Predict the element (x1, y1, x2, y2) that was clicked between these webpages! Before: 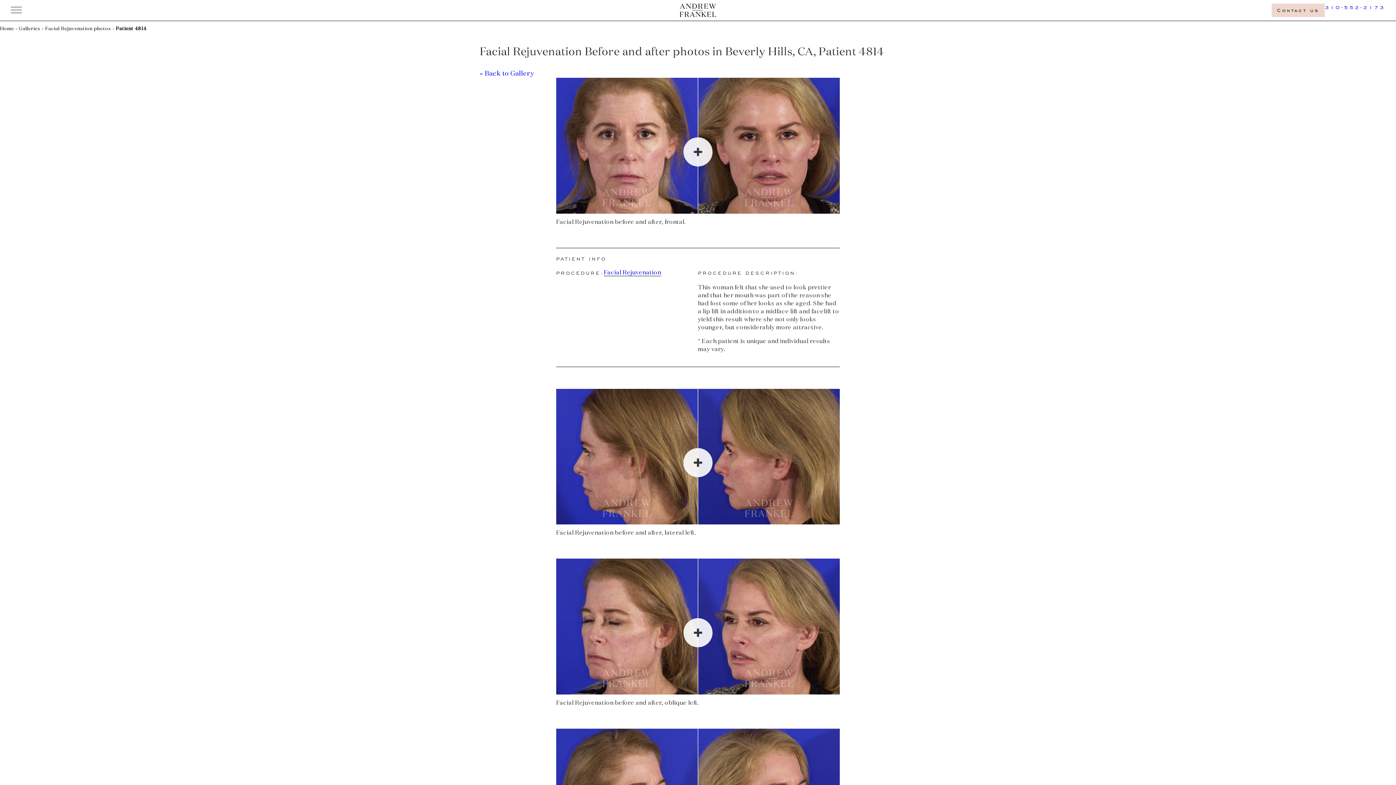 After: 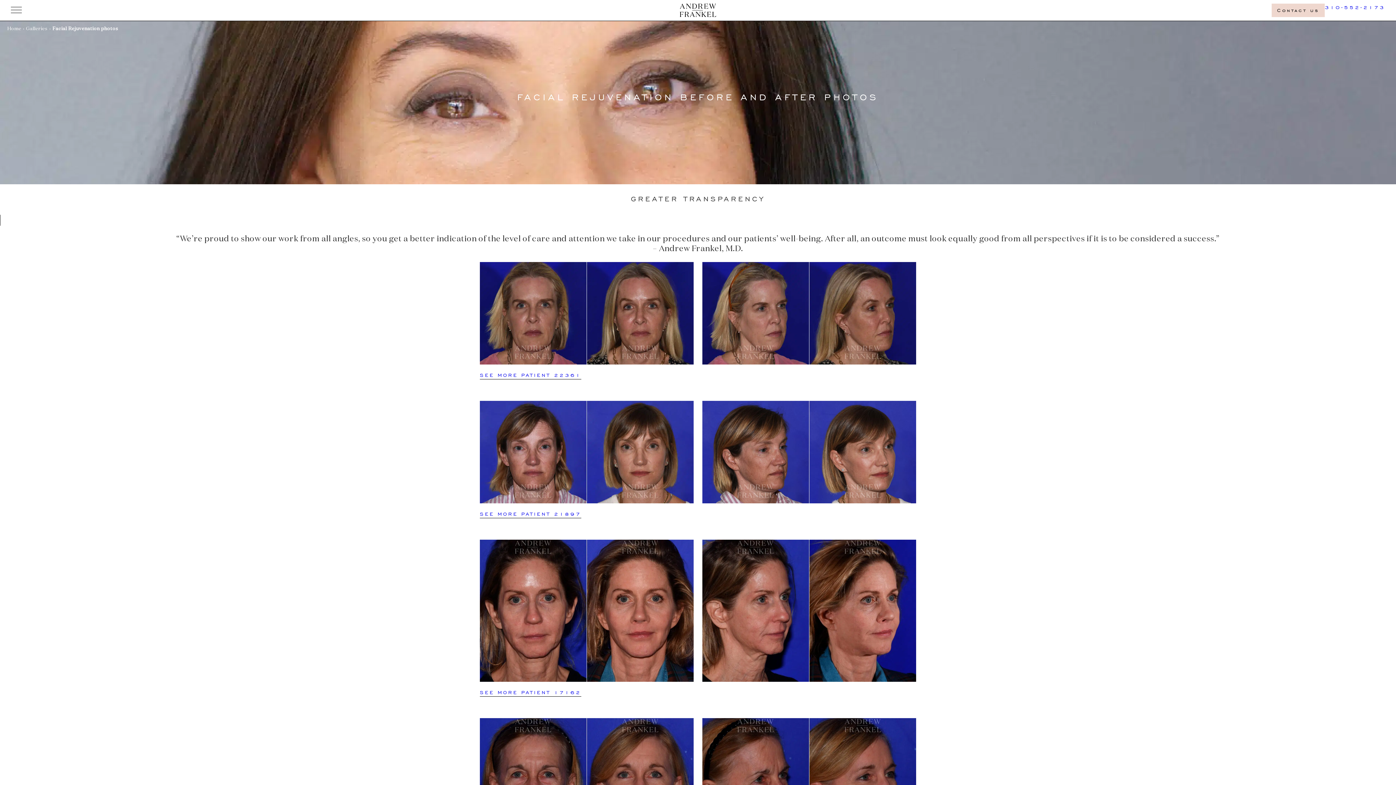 Action: bbox: (45, 26, 111, 31) label: Facial Rejuvenation photos